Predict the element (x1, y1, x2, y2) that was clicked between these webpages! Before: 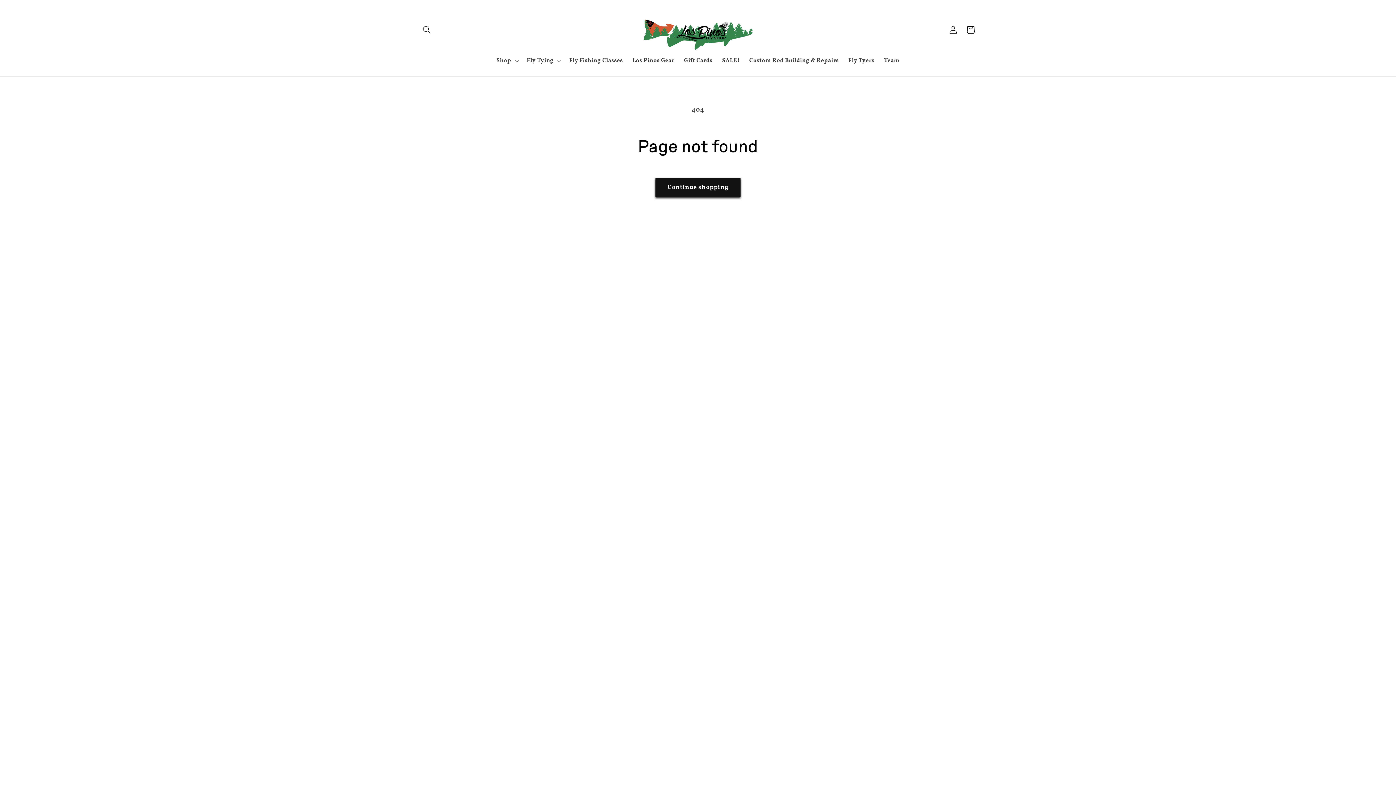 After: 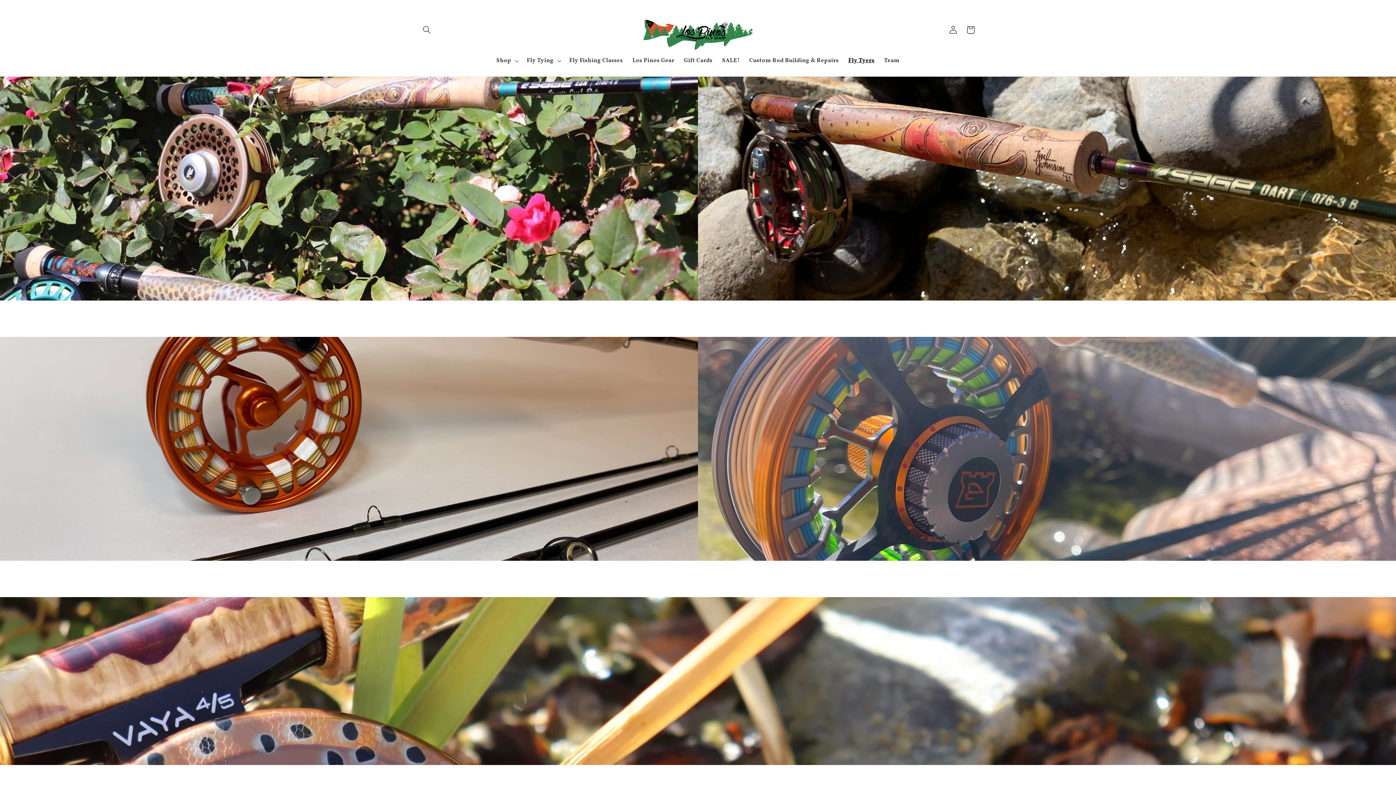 Action: label: Fly Tyers bbox: (843, 52, 879, 69)